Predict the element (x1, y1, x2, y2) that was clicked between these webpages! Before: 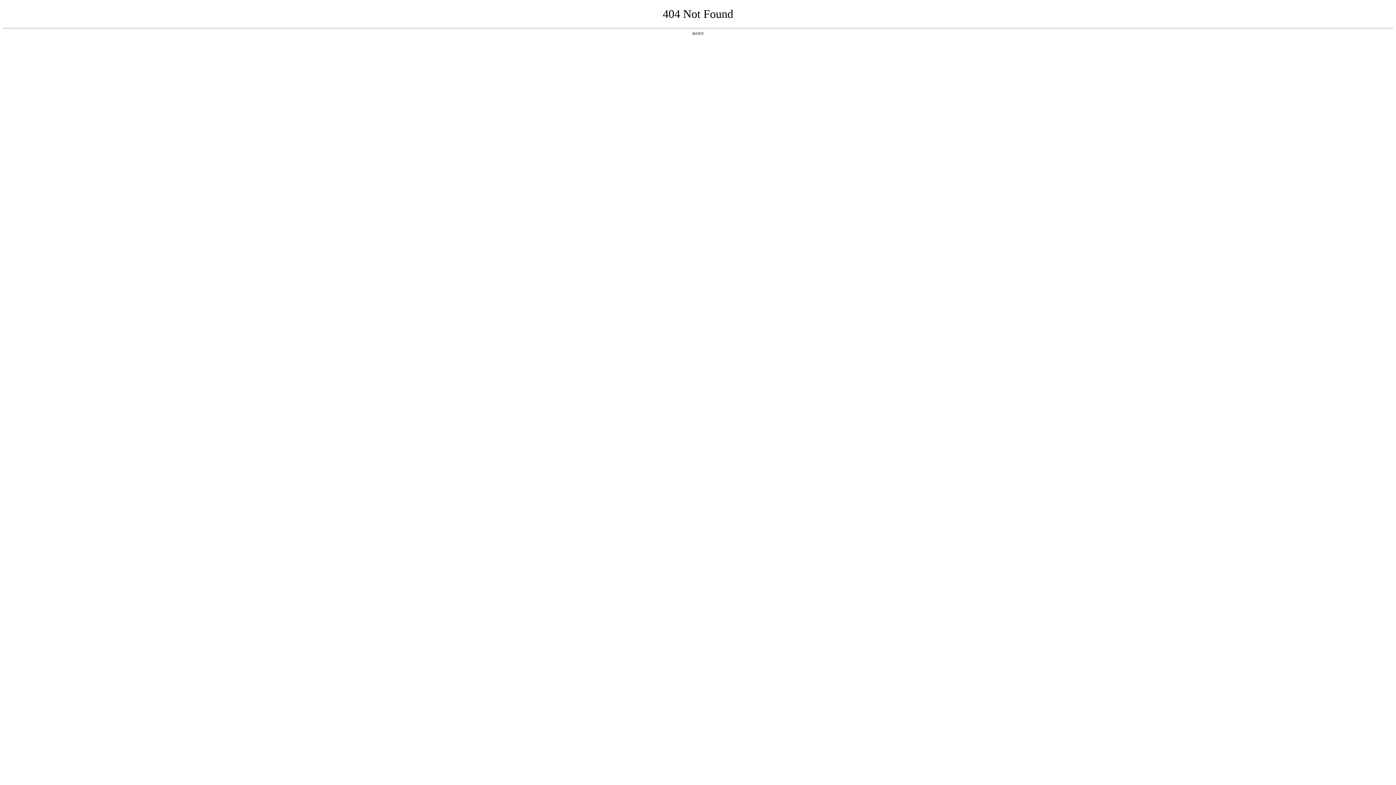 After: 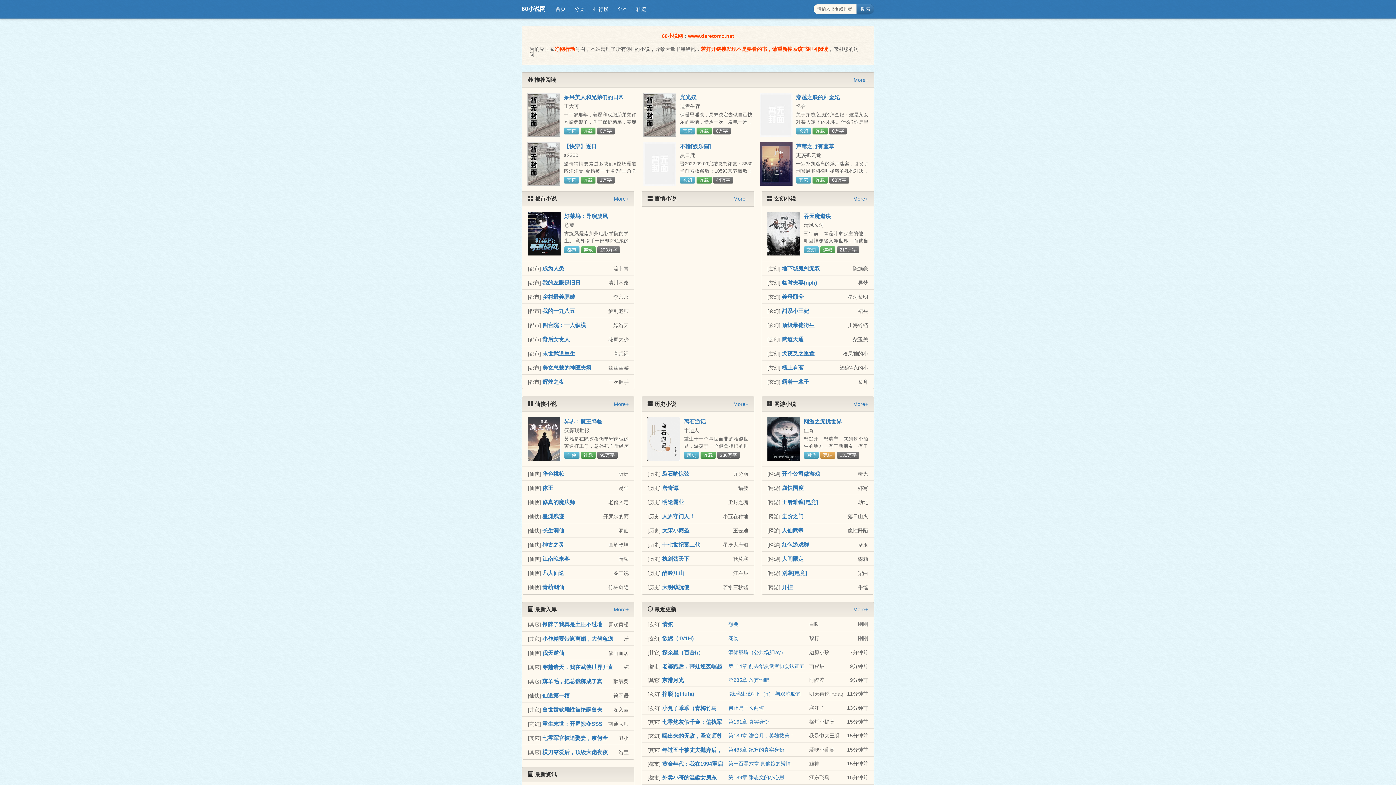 Action: bbox: (692, 31, 704, 35) label: 返回首页